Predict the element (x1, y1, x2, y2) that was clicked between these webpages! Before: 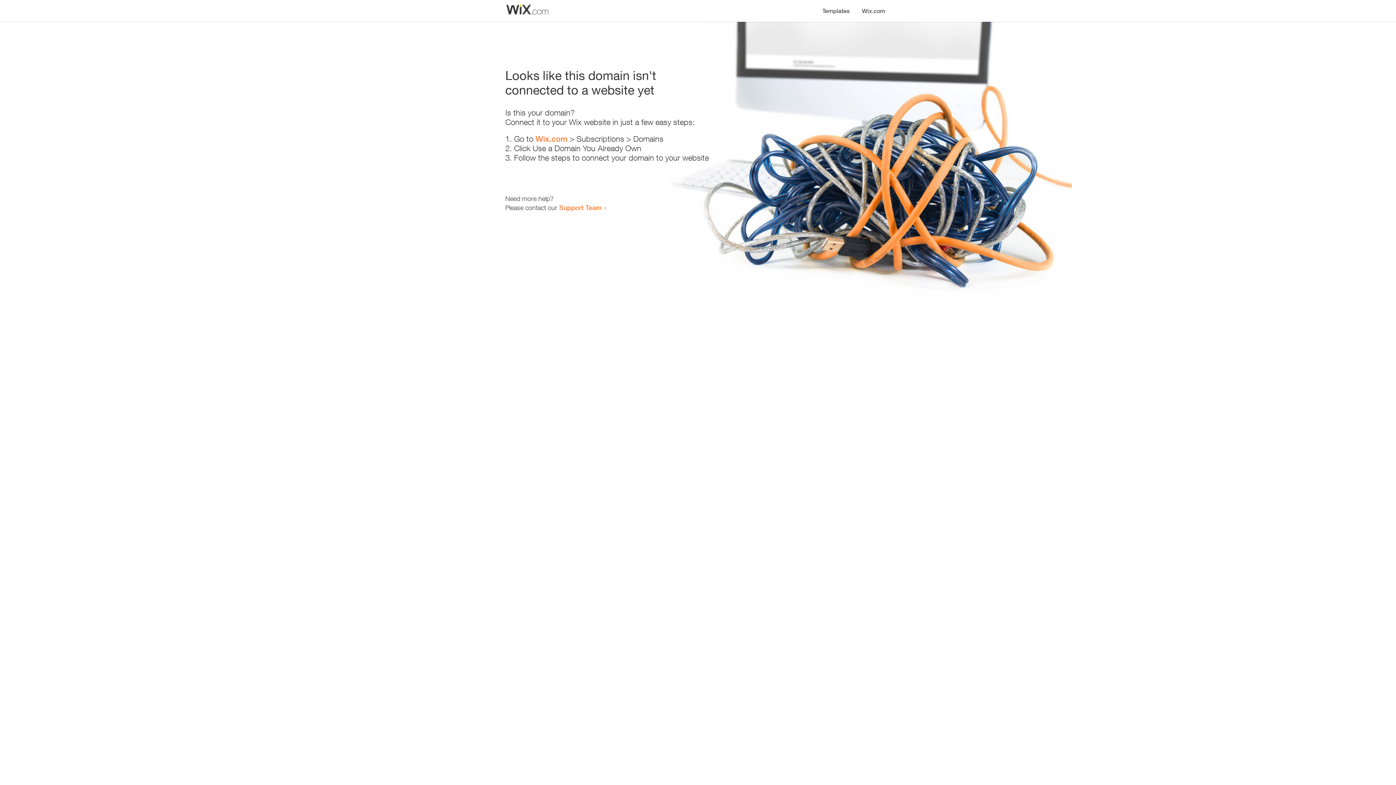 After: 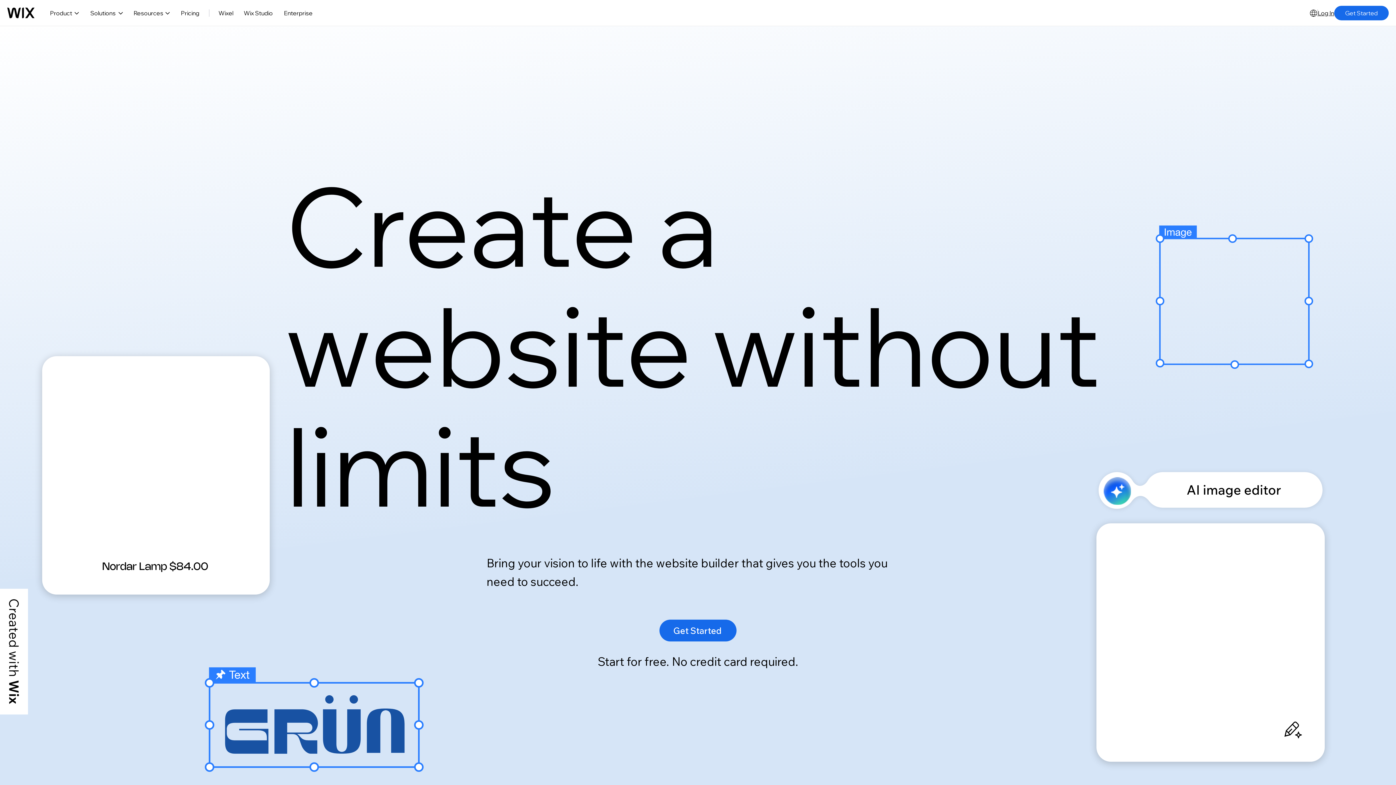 Action: label: Wix.com bbox: (535, 134, 567, 143)